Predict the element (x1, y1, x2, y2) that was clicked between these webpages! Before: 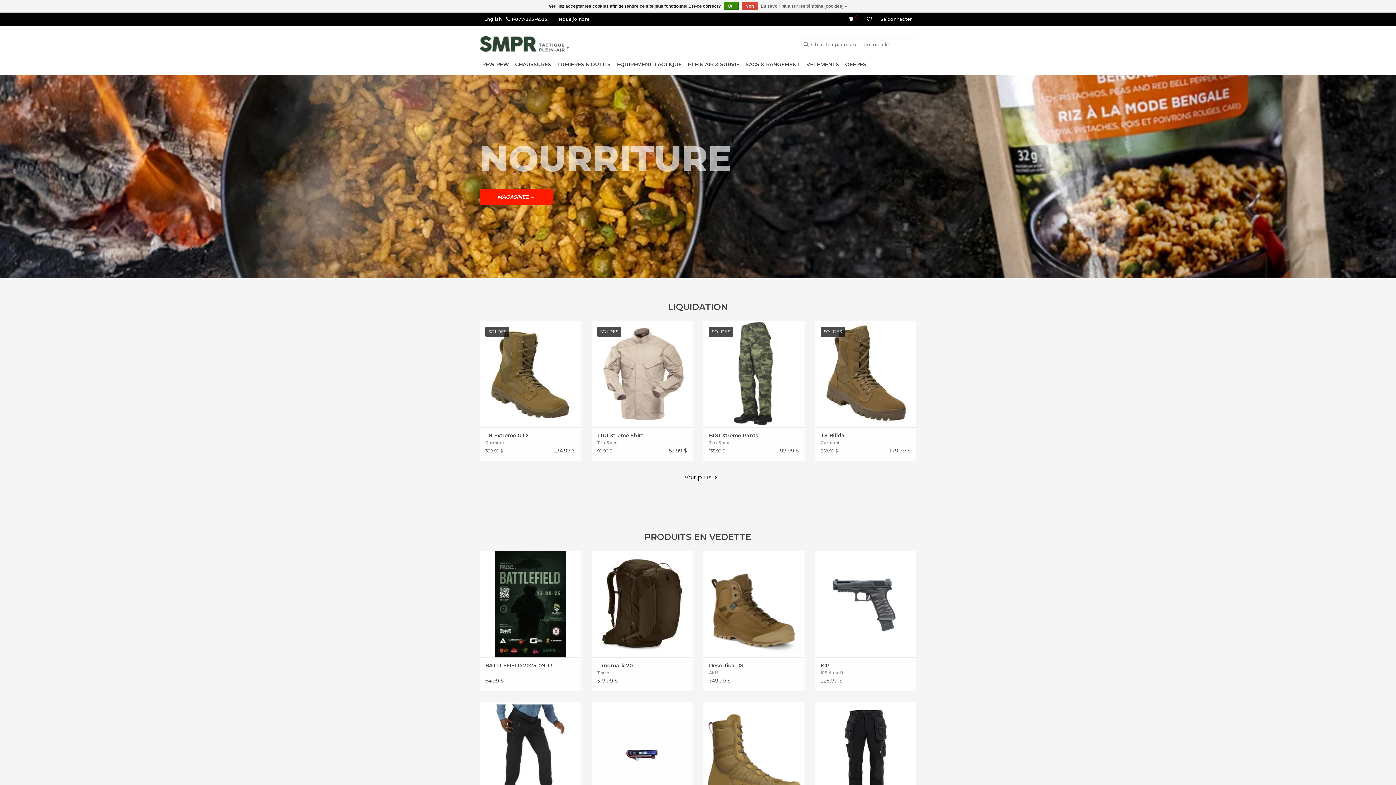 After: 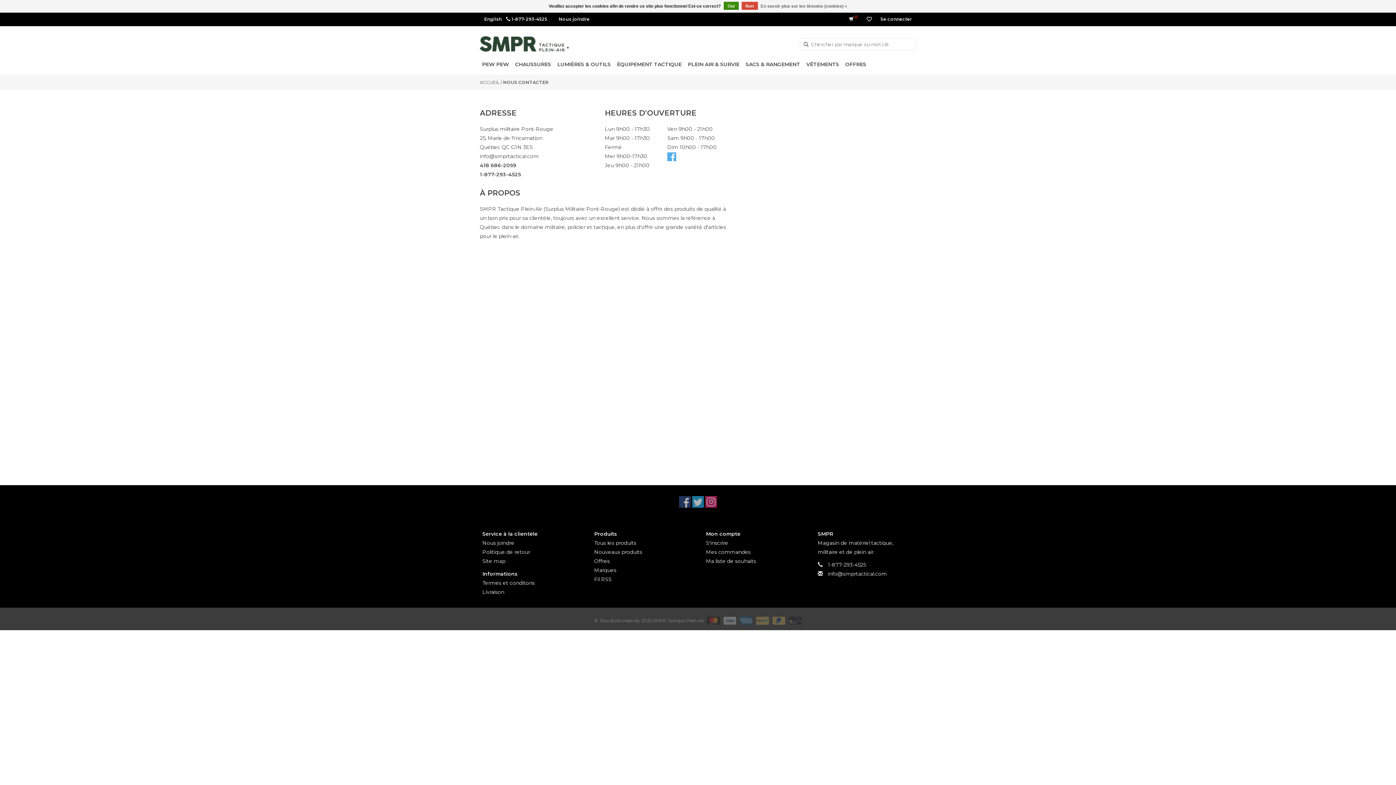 Action: bbox: (558, 16, 589, 22) label: Nous joindre